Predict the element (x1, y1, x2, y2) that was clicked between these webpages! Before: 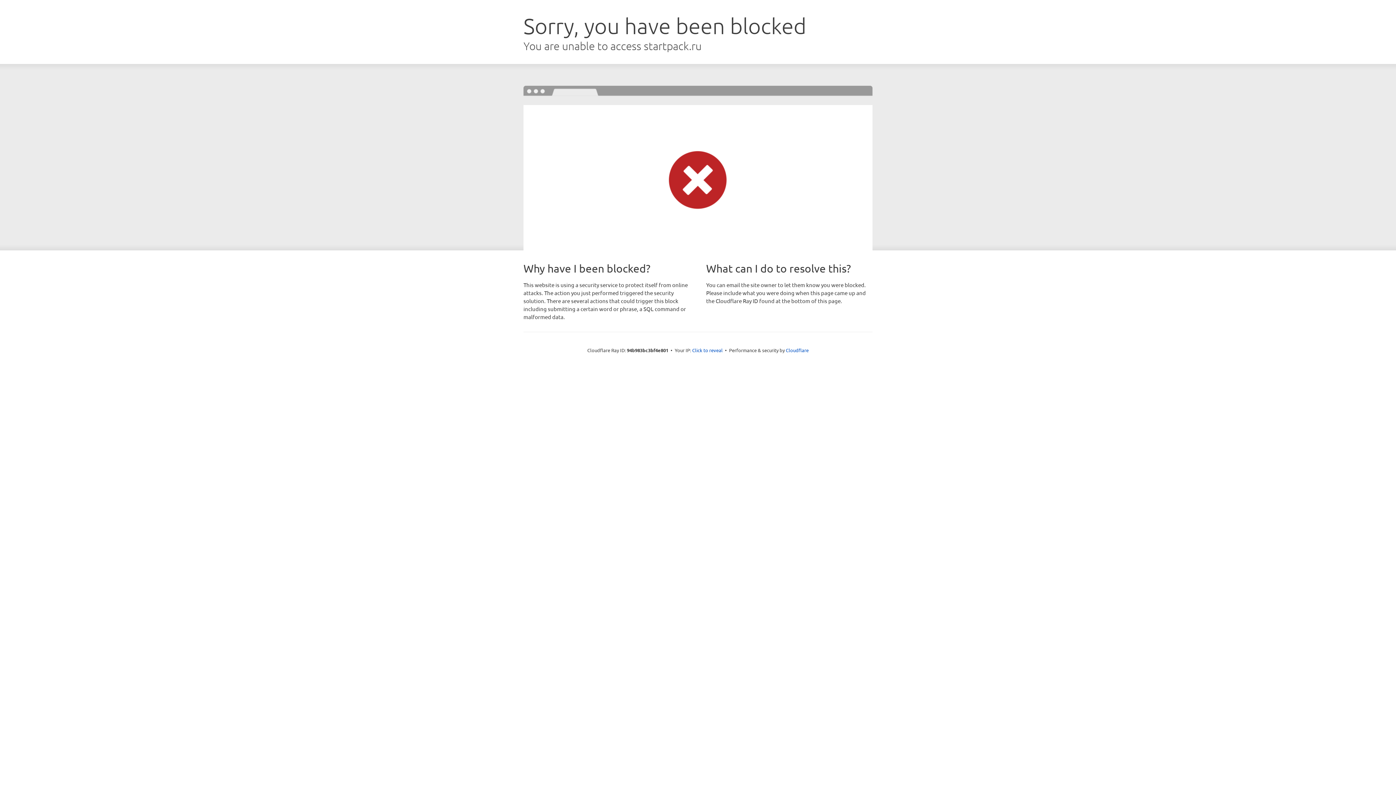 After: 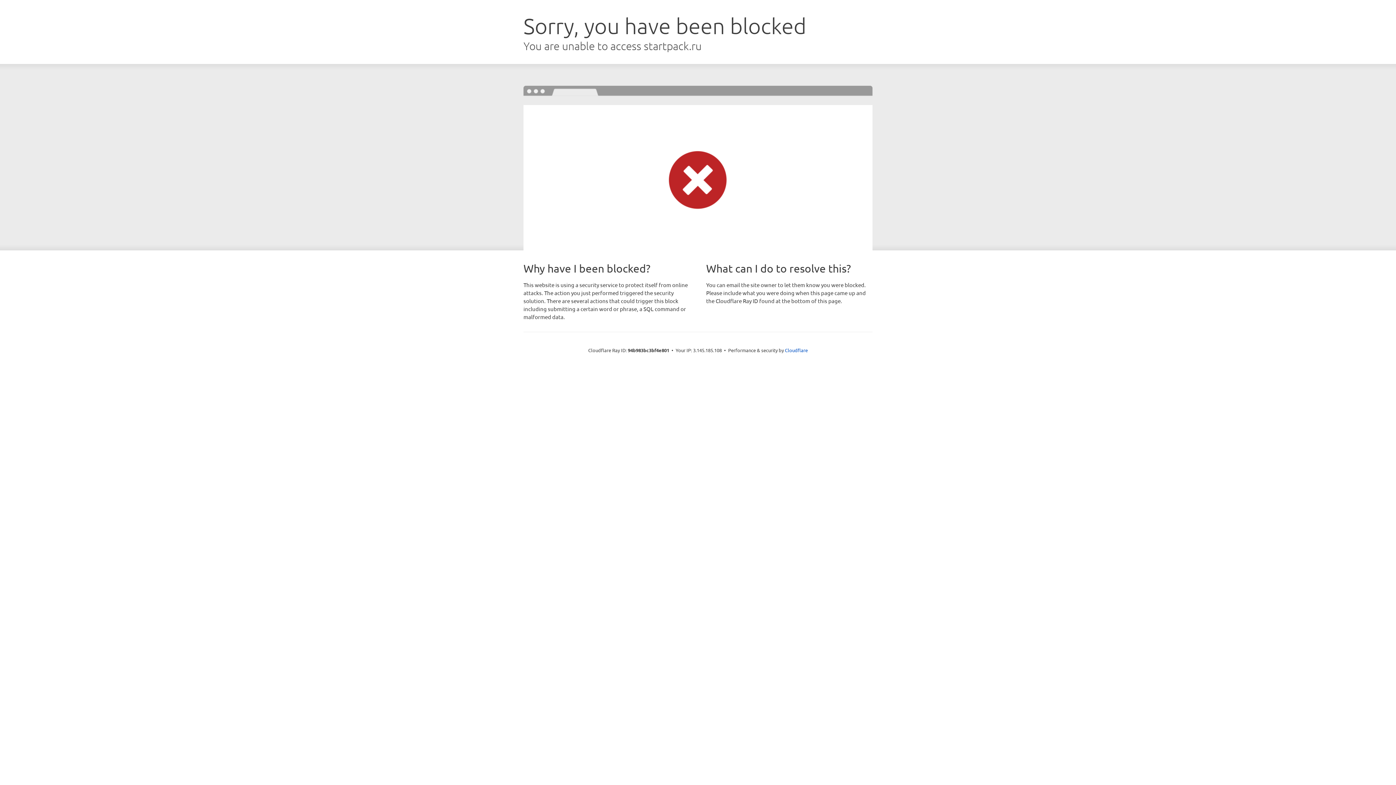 Action: label: Click to reveal bbox: (692, 346, 722, 353)